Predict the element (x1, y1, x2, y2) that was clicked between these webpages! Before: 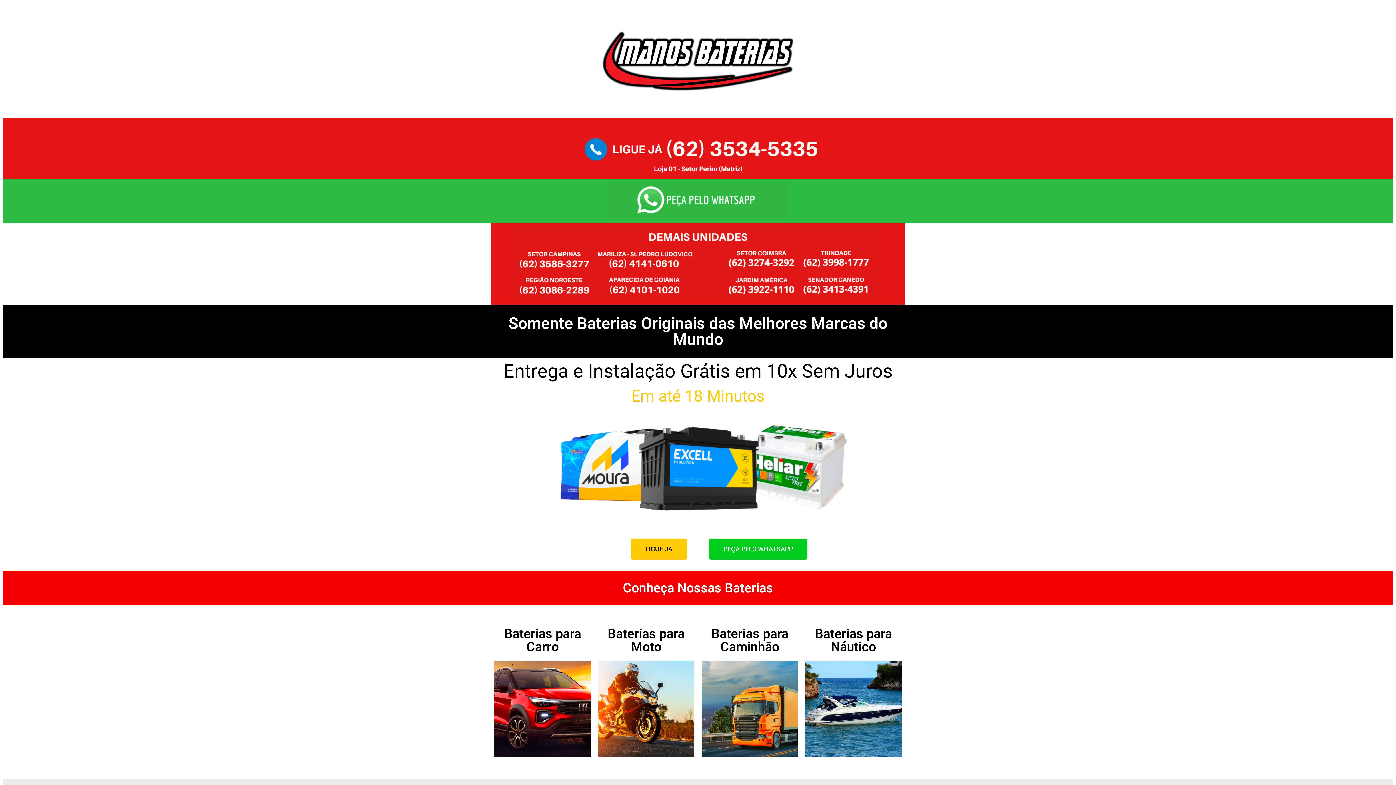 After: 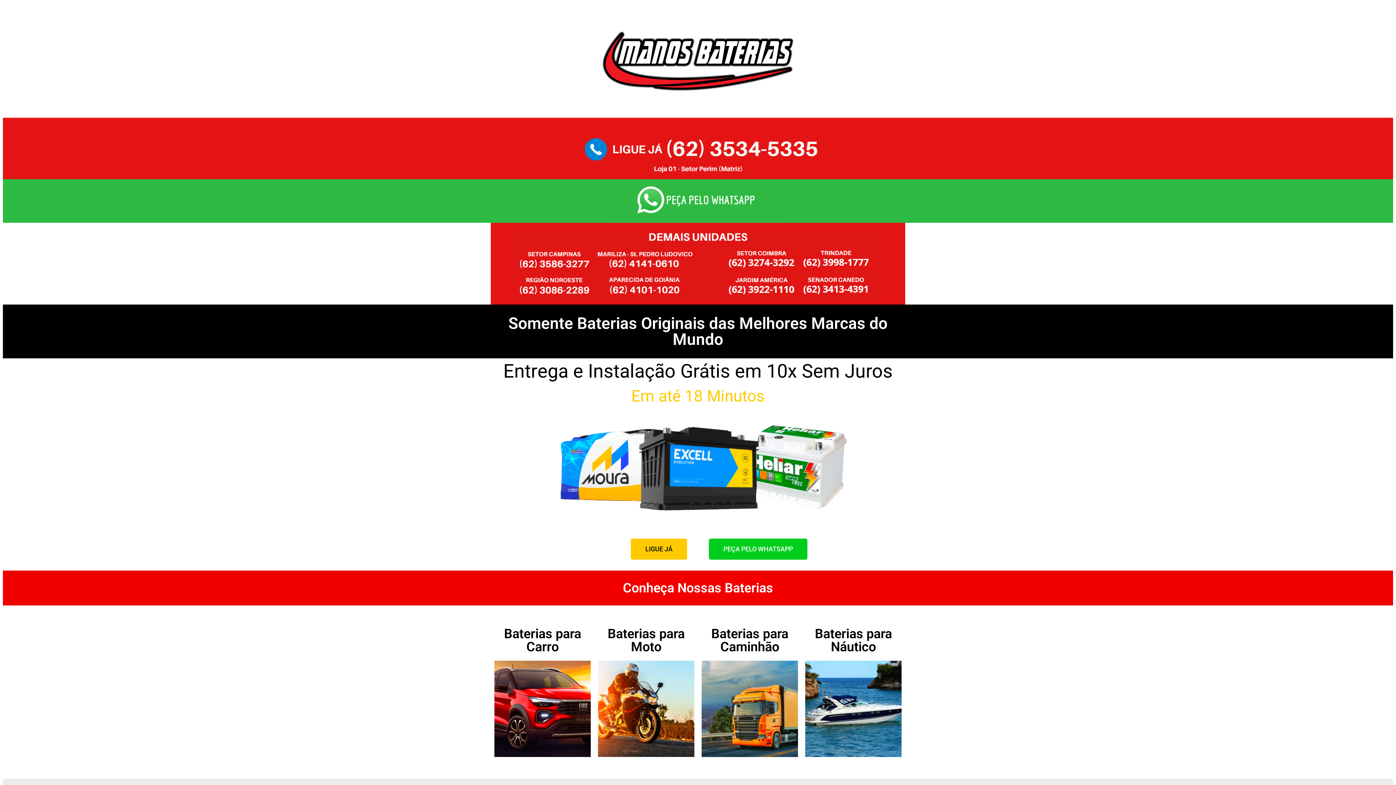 Action: bbox: (558, 121, 837, 177)